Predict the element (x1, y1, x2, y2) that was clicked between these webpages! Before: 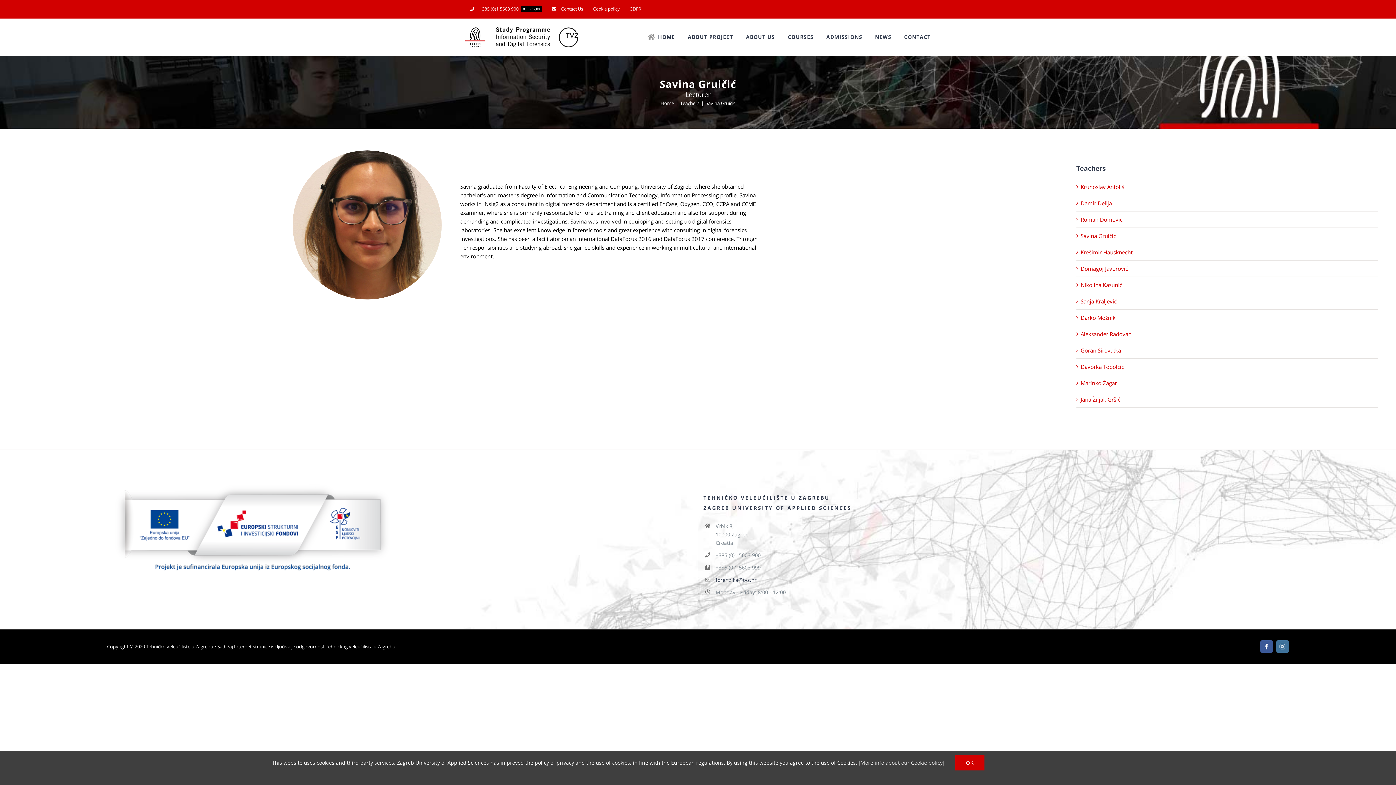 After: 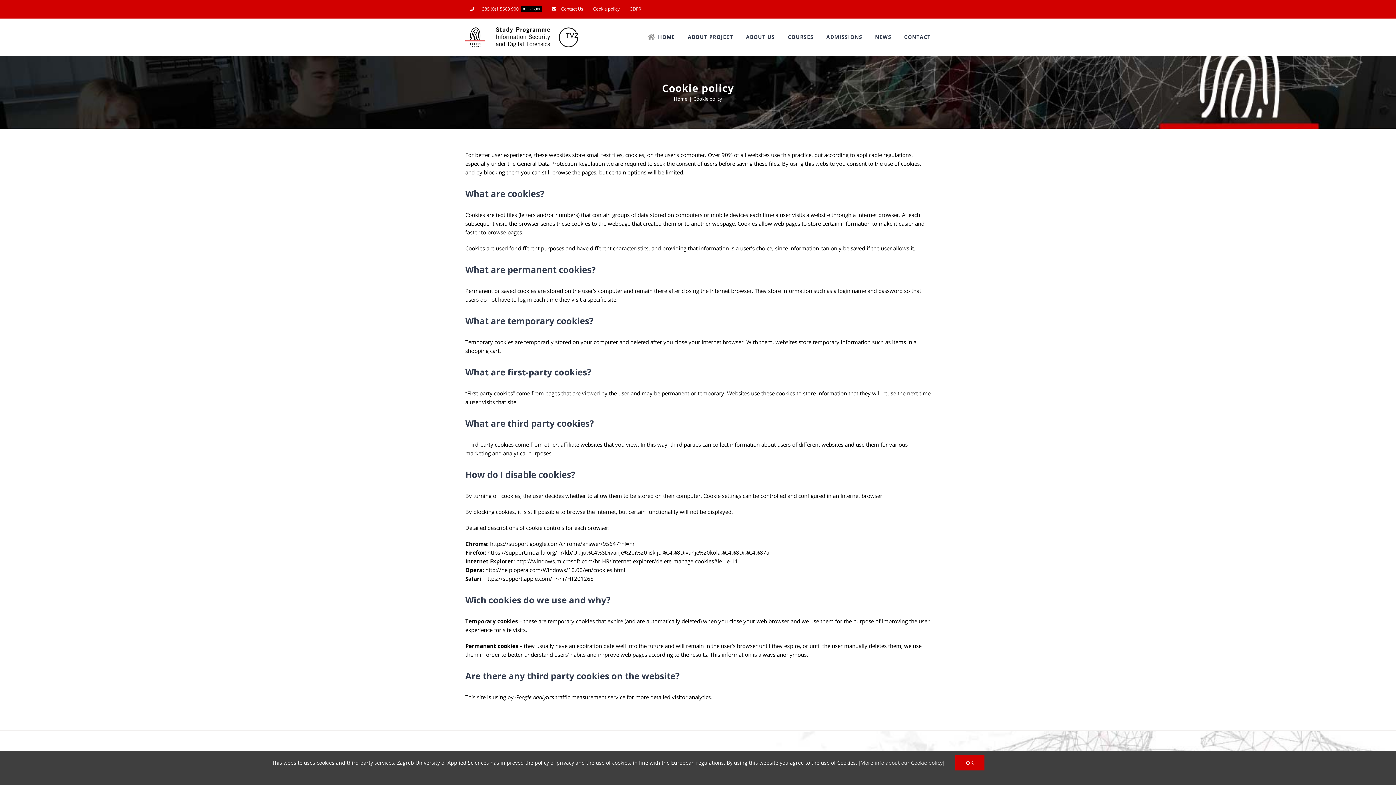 Action: bbox: (860, 759, 942, 766) label: More info about our Cookie policy